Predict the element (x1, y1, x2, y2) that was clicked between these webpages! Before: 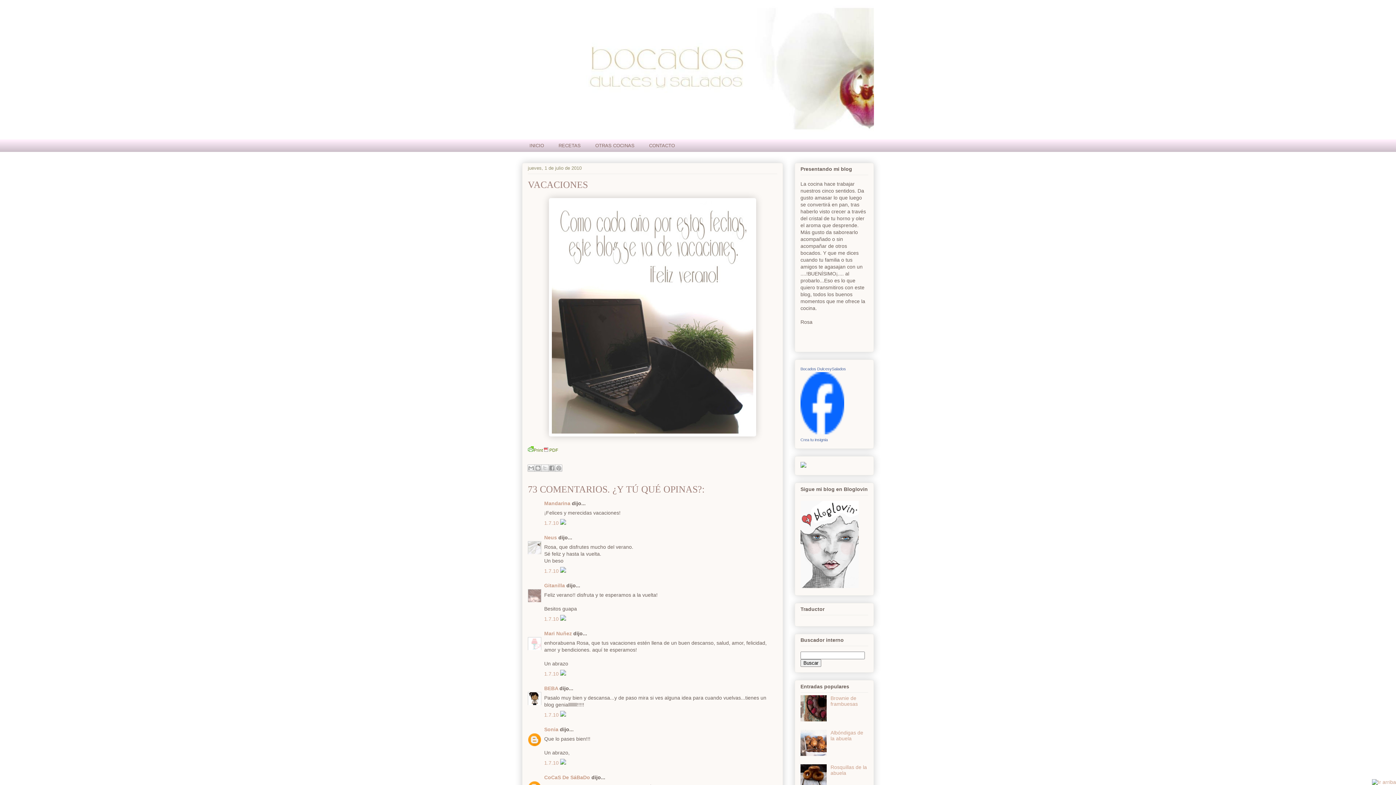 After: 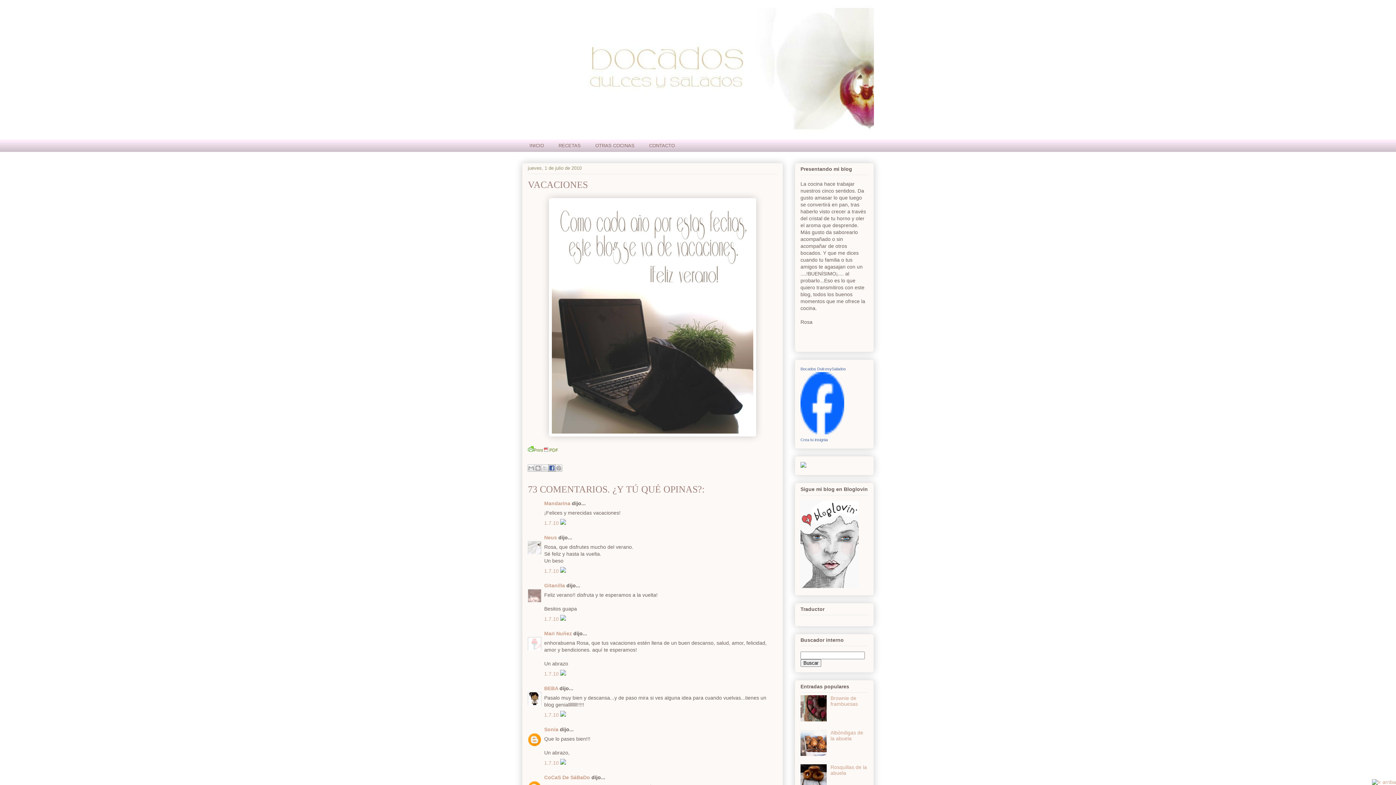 Action: bbox: (548, 464, 555, 471) label: Compartir con Facebook